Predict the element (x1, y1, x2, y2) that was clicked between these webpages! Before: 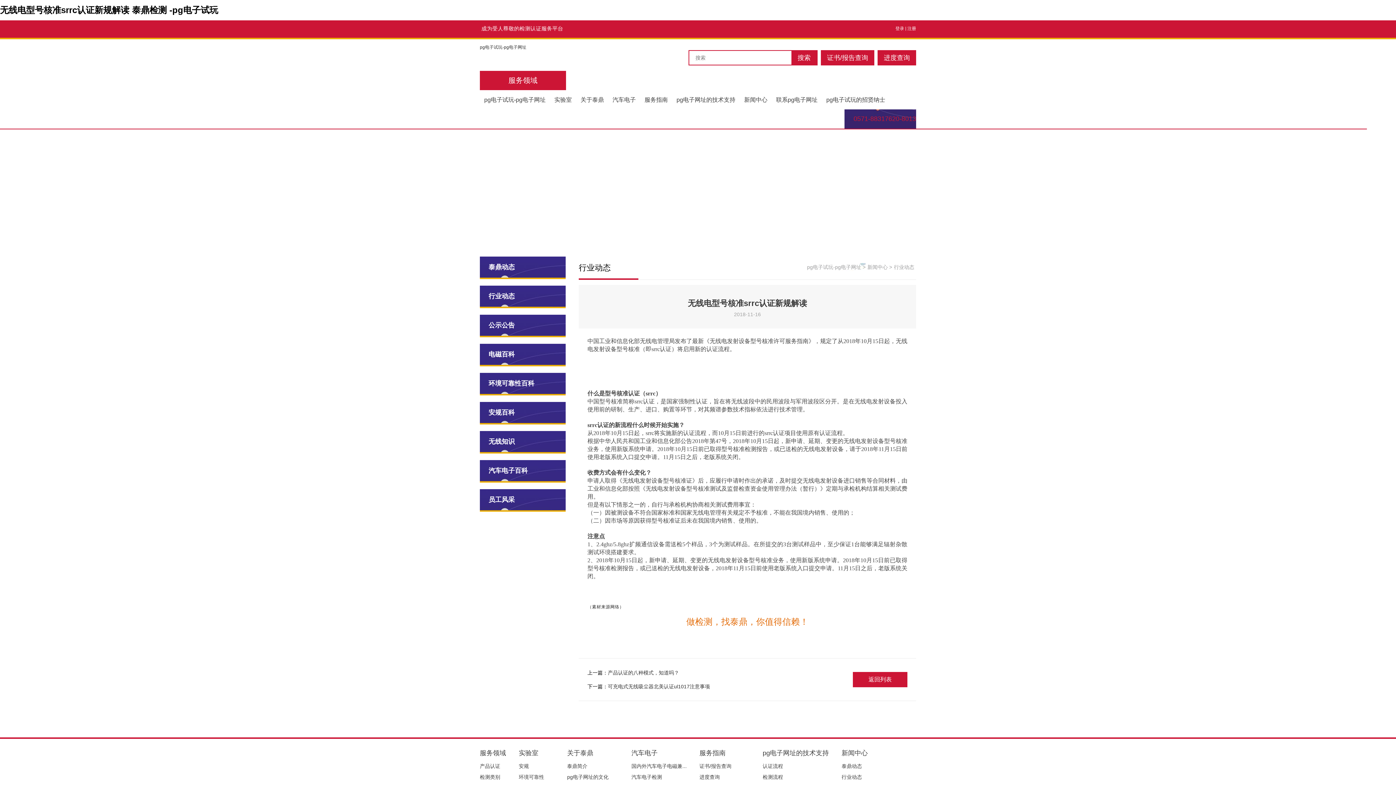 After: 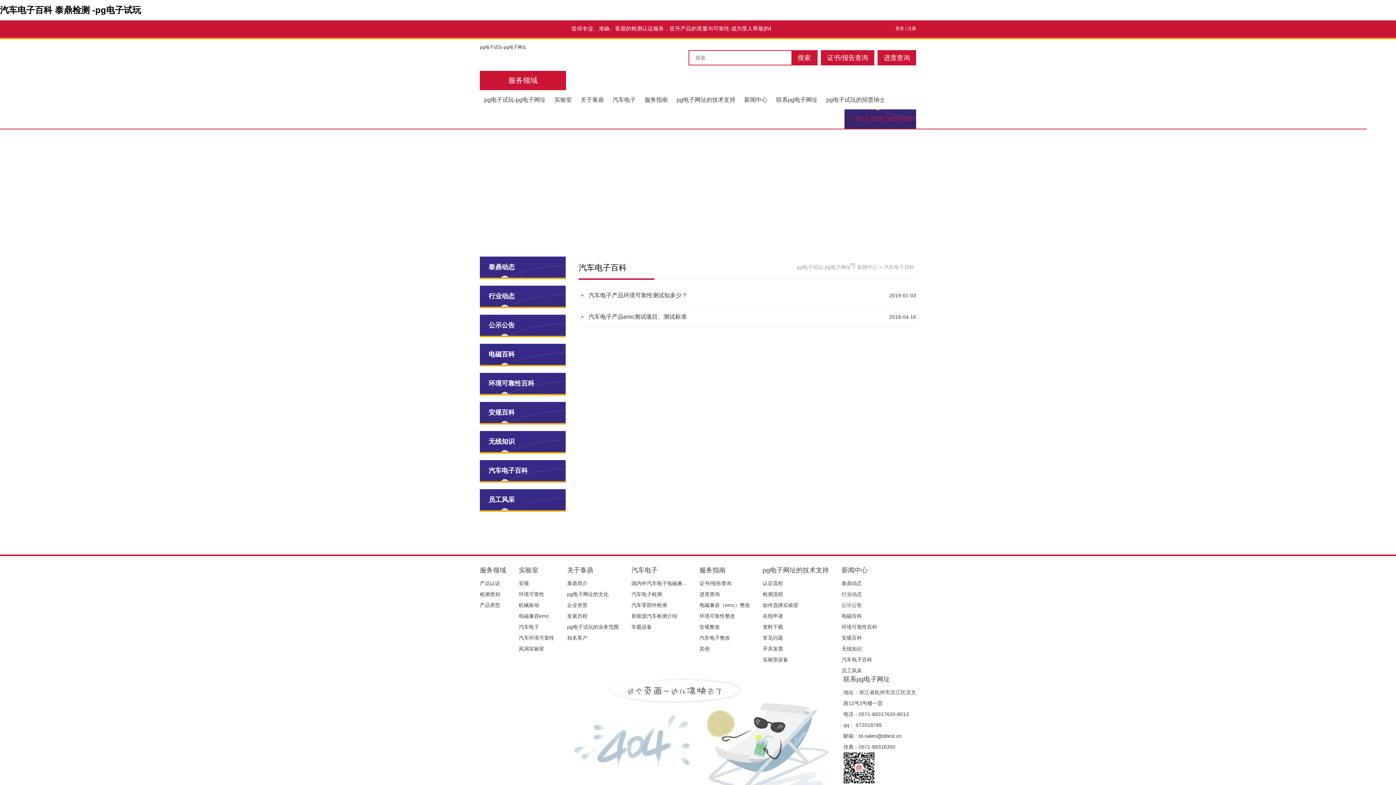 Action: bbox: (480, 460, 565, 481) label: 汽车电子百科